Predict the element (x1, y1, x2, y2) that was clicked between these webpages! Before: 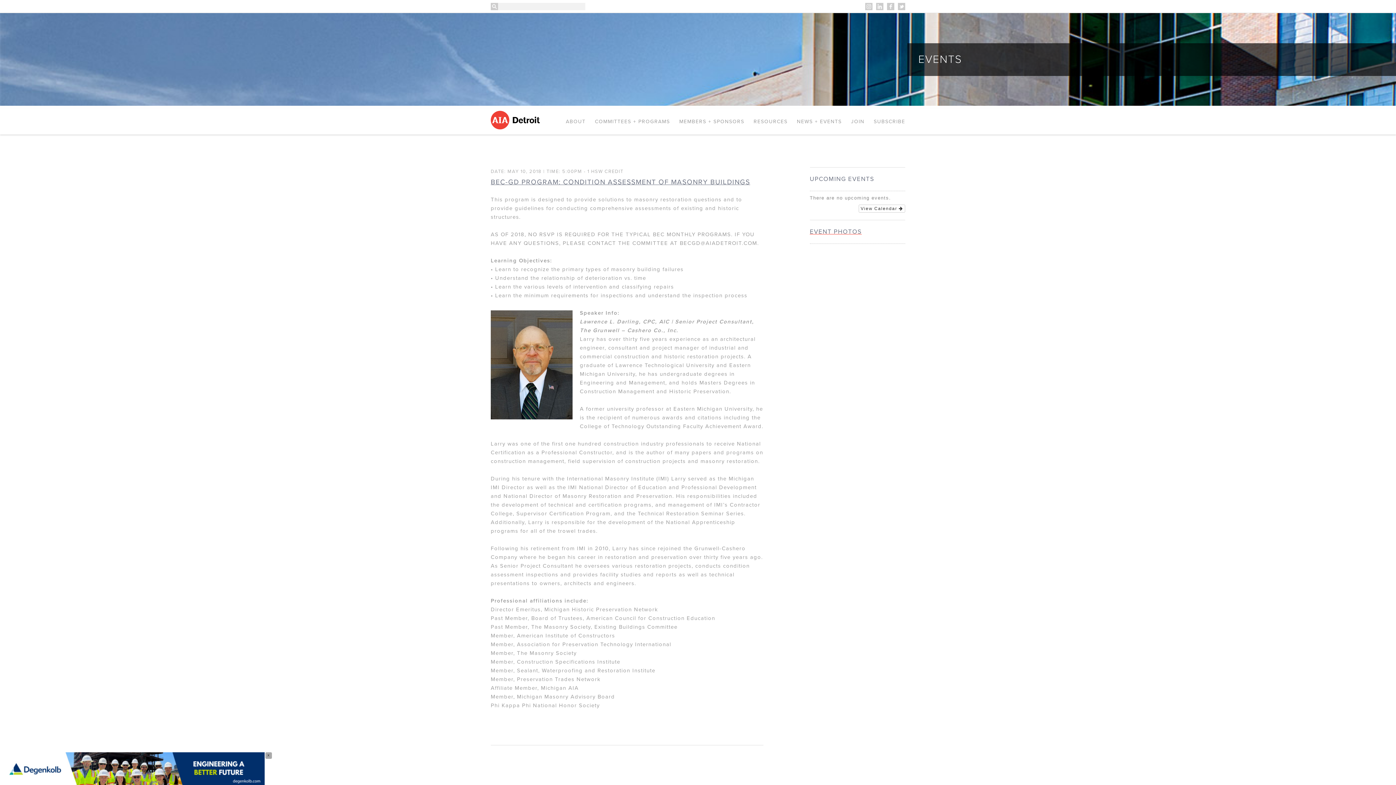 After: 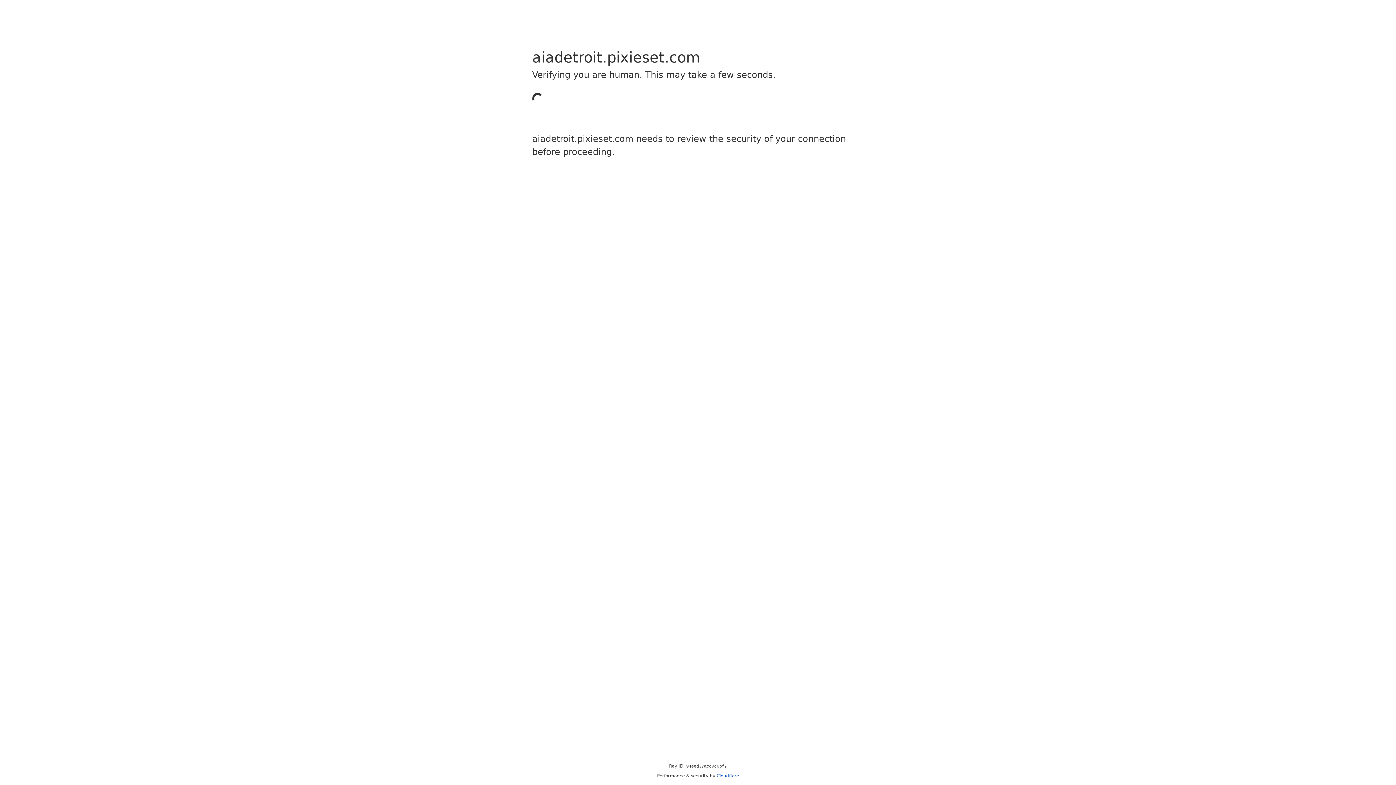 Action: label: EVENT PHOTOS bbox: (810, 220, 905, 244)